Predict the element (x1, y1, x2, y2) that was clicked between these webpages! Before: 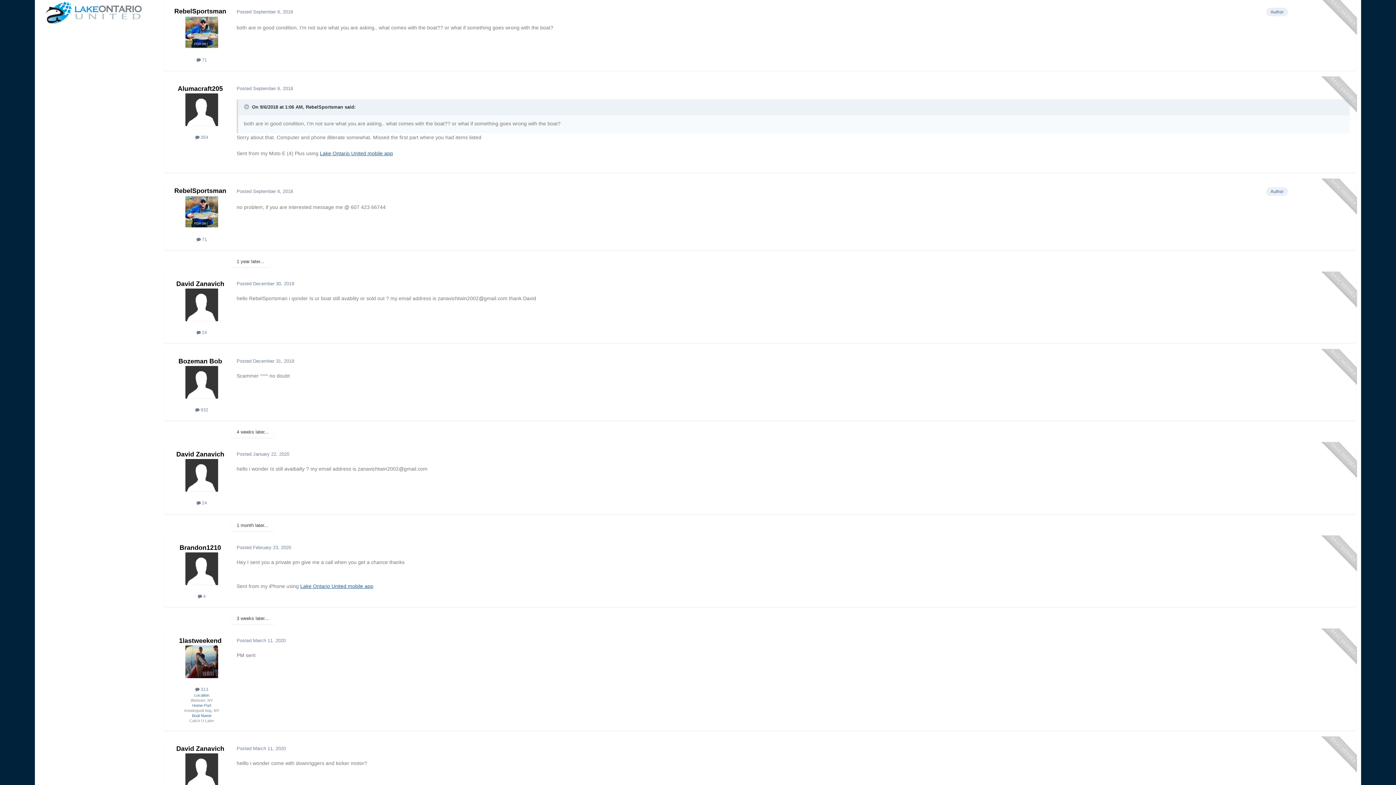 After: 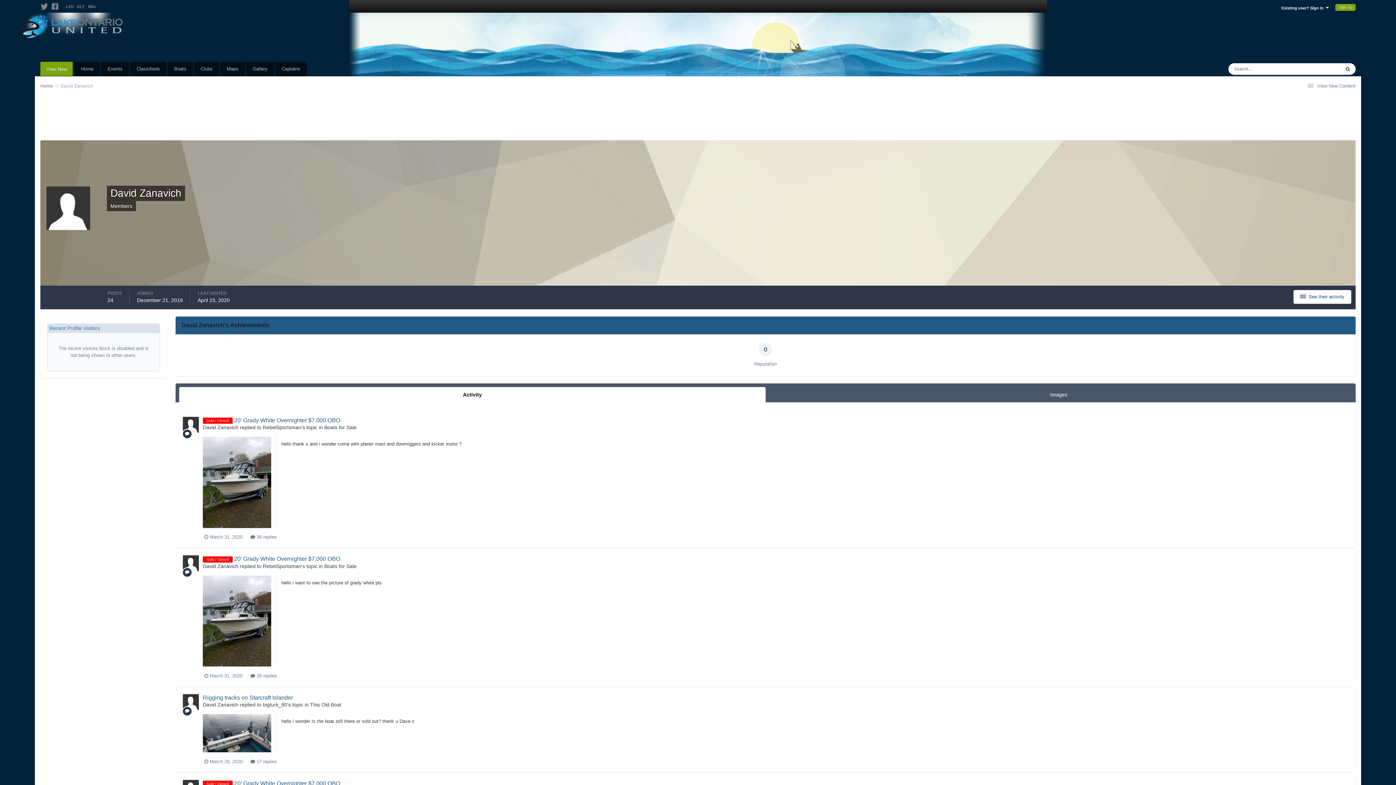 Action: bbox: (176, 451, 224, 458) label: David Zanavich